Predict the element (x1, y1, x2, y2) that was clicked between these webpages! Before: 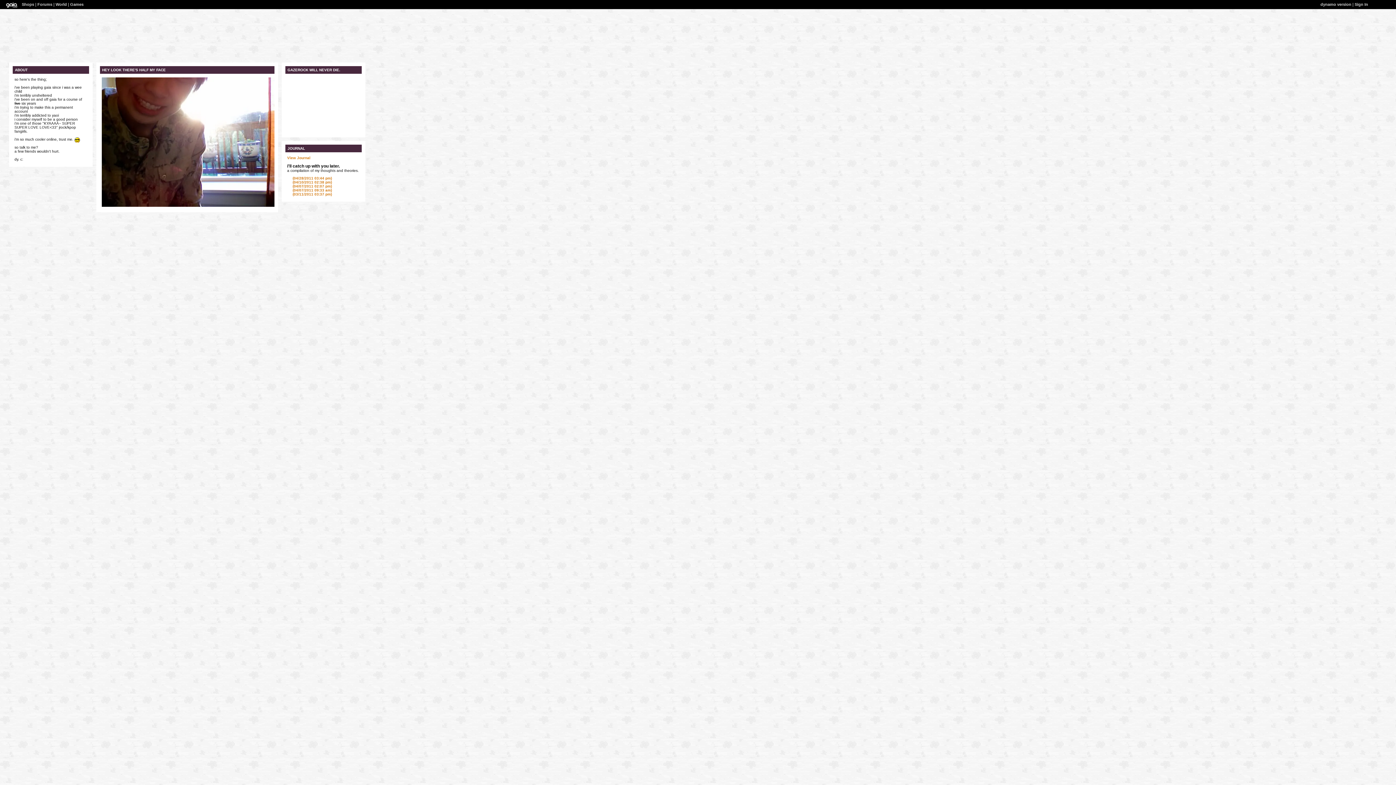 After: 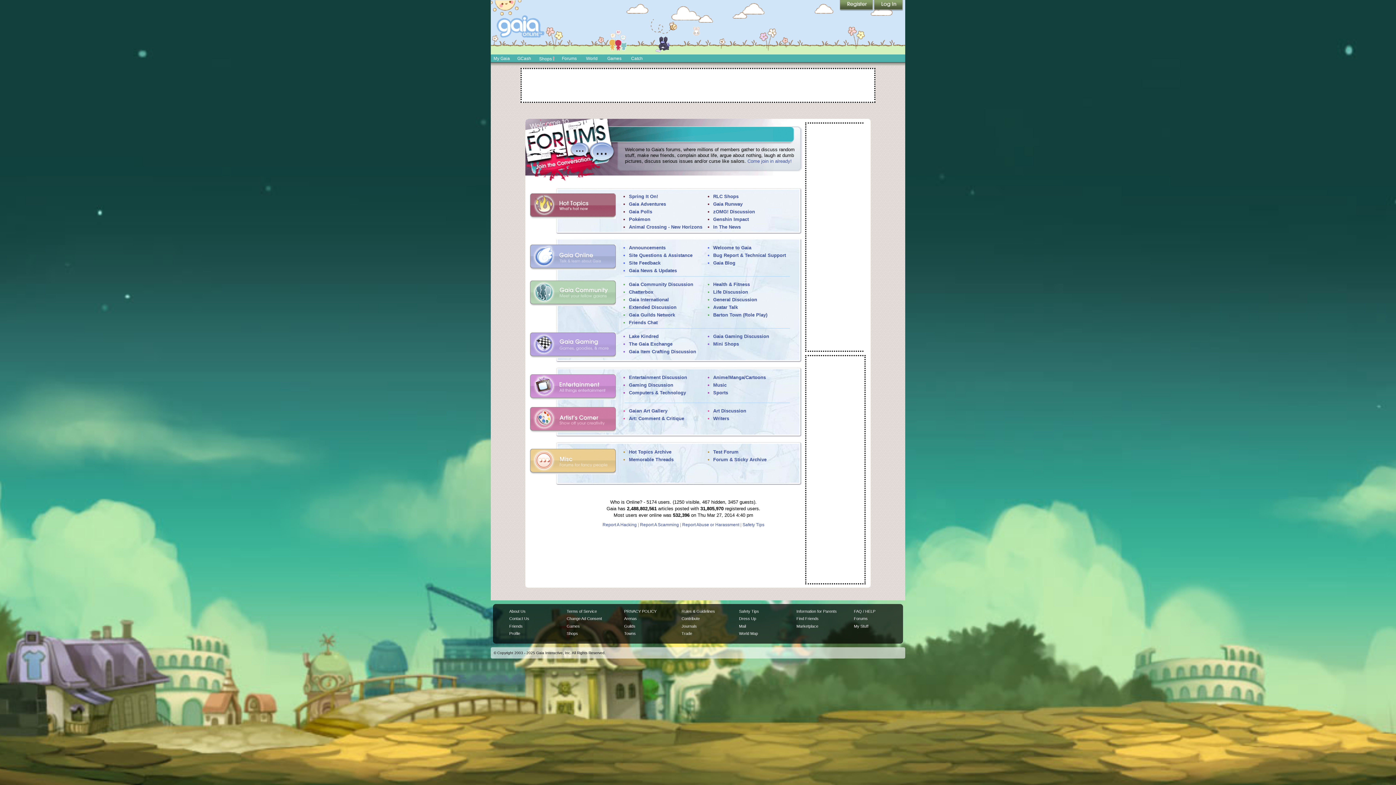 Action: label: Forums bbox: (37, 2, 52, 6)